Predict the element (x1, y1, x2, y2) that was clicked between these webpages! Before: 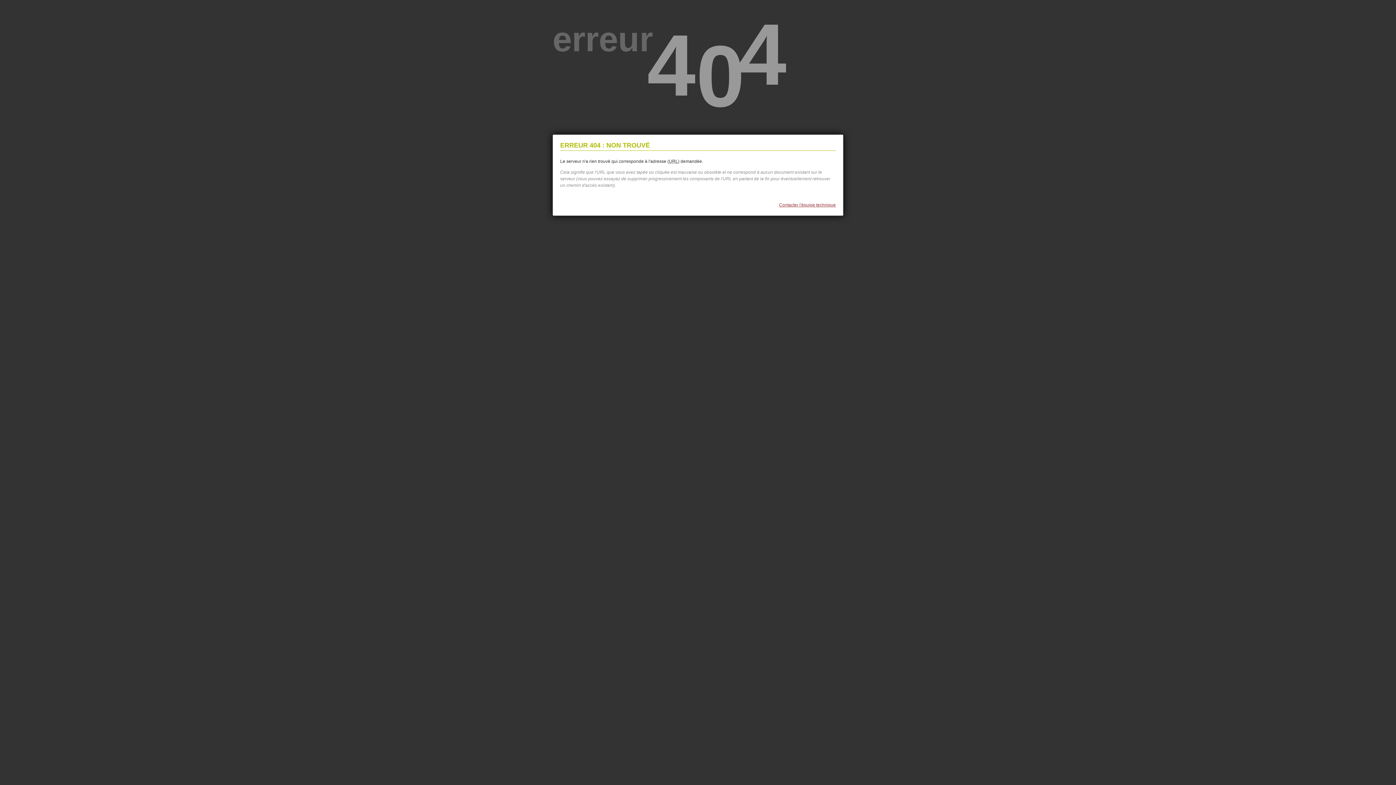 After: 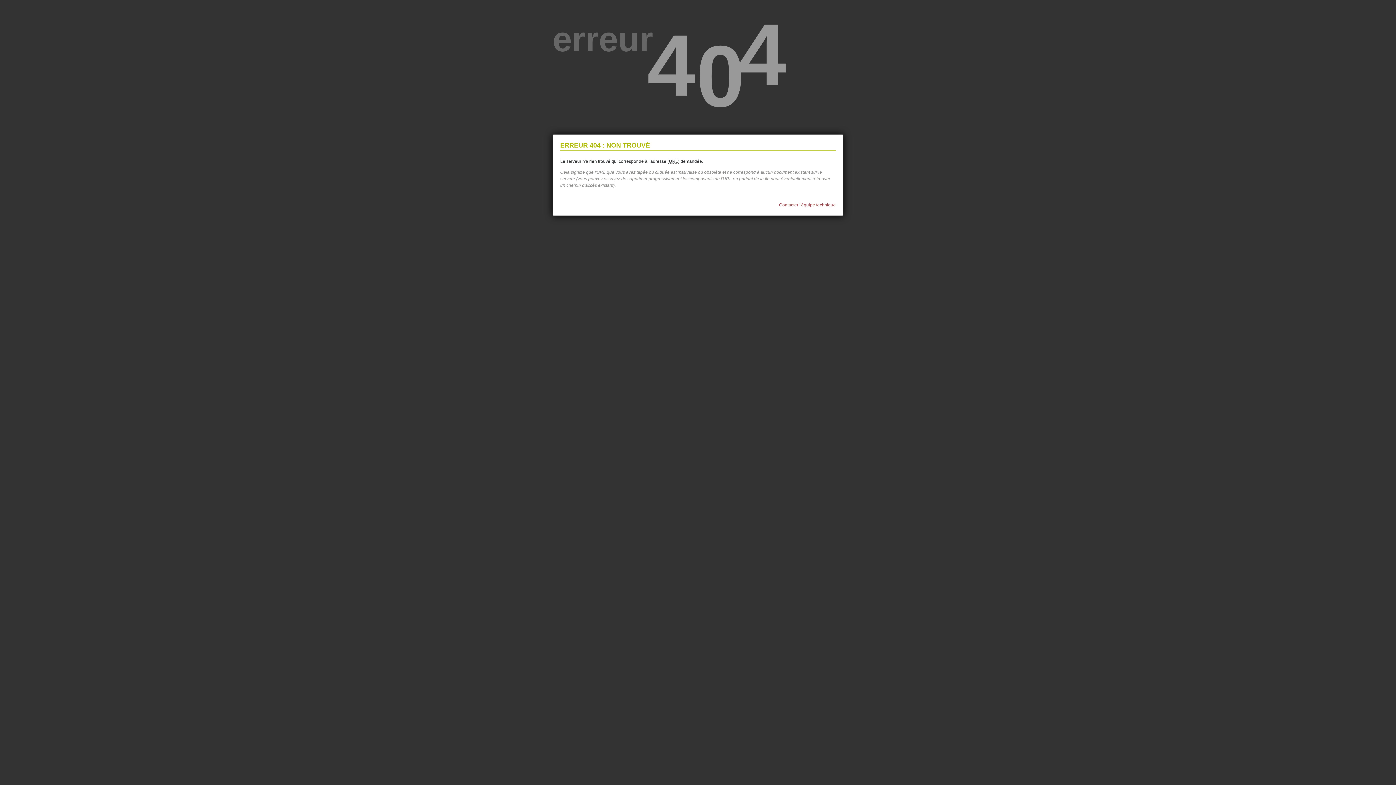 Action: label: Contacter l'équipe technique bbox: (779, 202, 836, 207)